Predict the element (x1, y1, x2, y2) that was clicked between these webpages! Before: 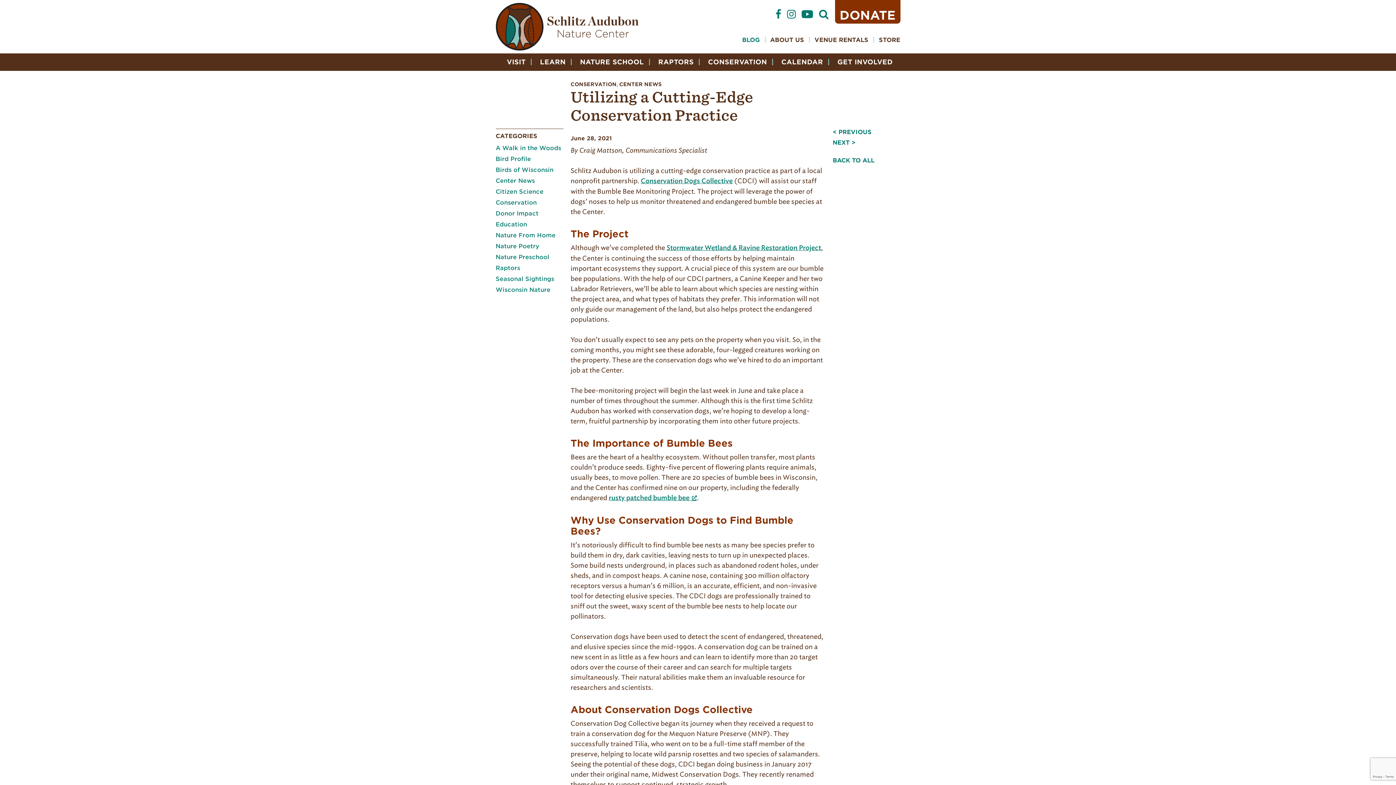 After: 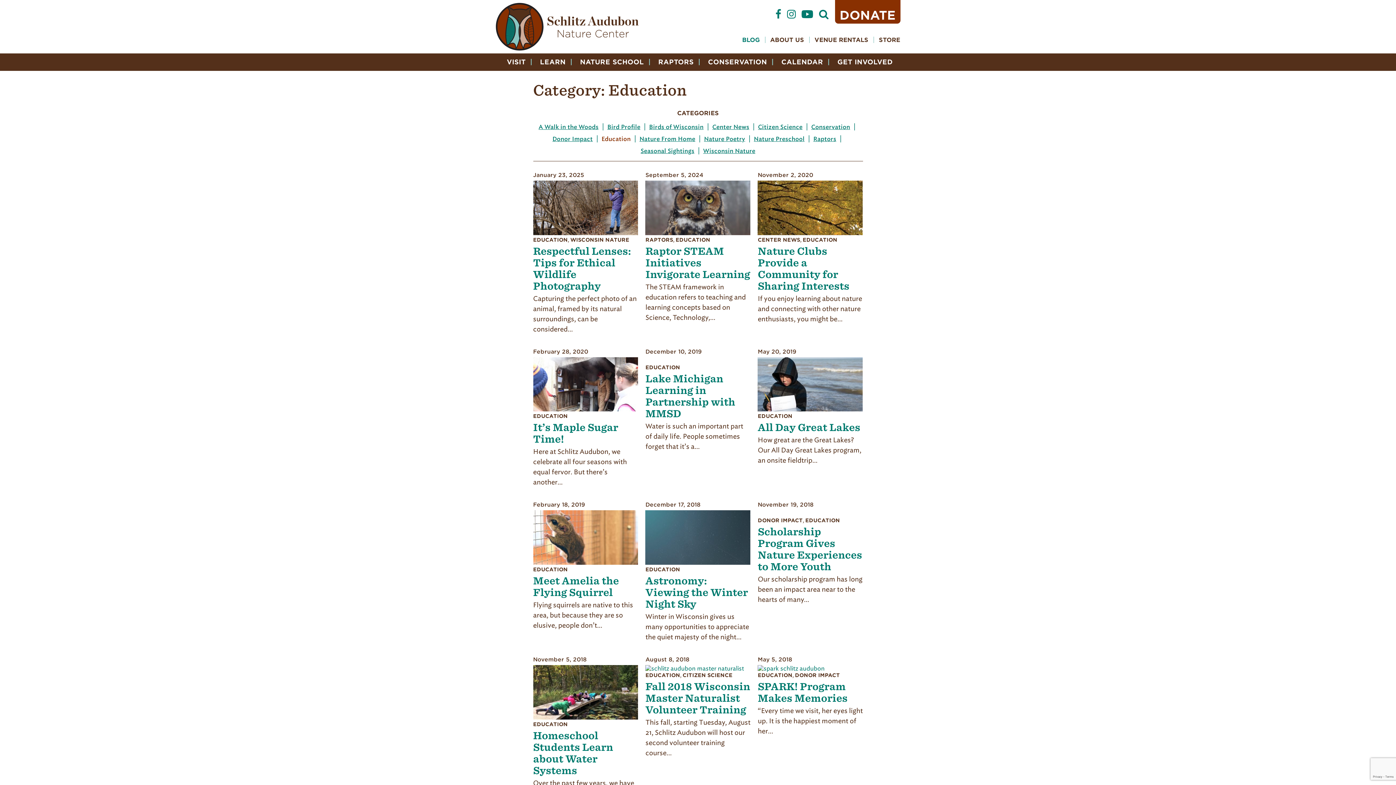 Action: label: Education bbox: (495, 221, 527, 228)